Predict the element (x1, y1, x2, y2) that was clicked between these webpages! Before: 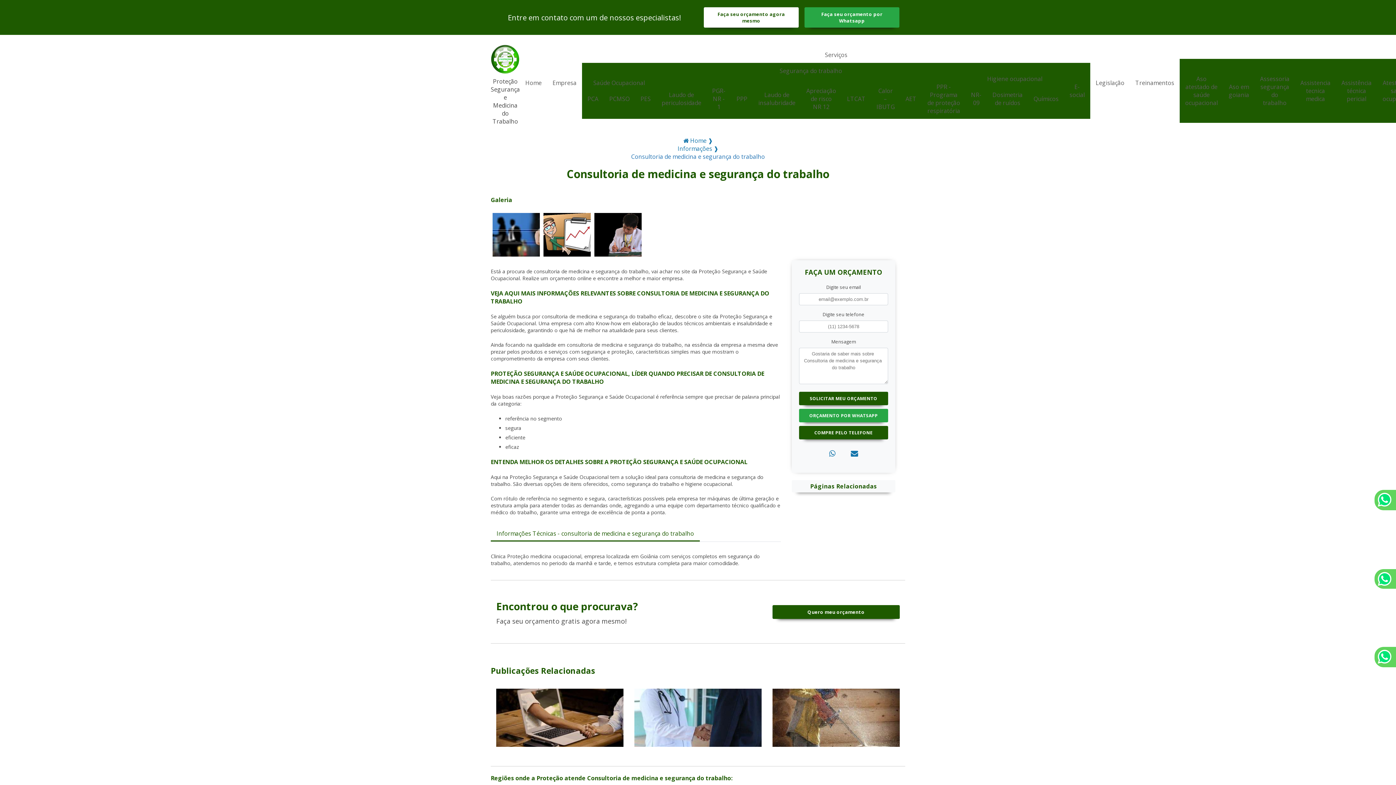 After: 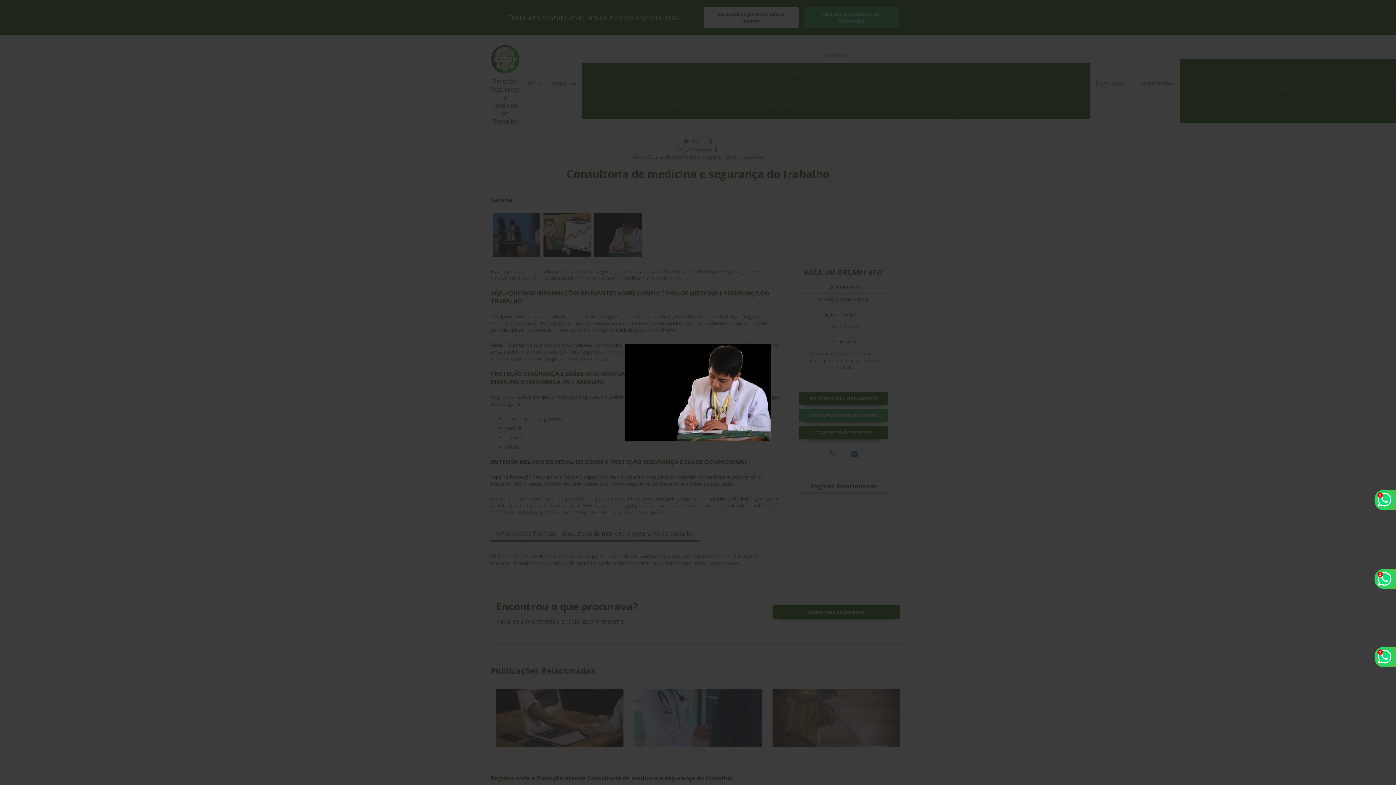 Action: bbox: (594, 230, 641, 237)